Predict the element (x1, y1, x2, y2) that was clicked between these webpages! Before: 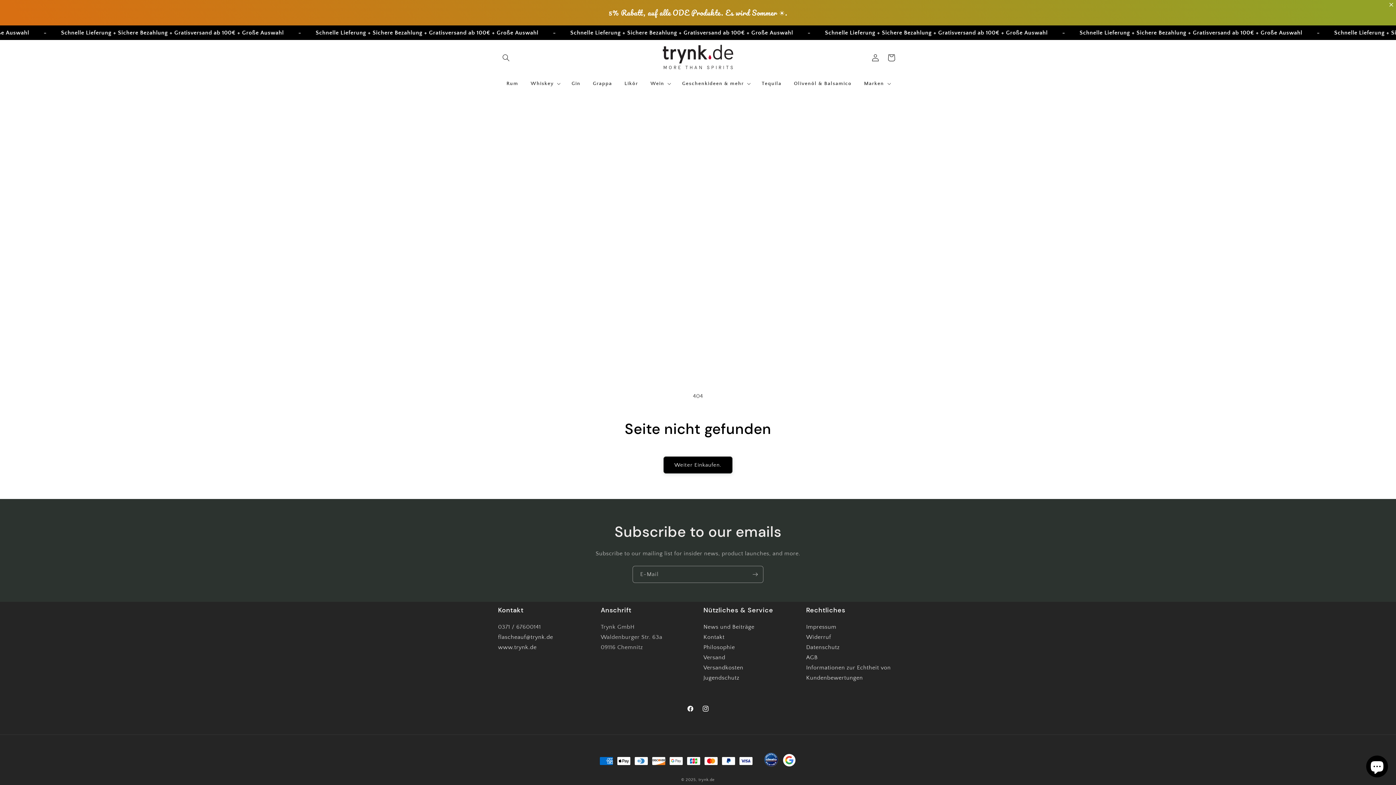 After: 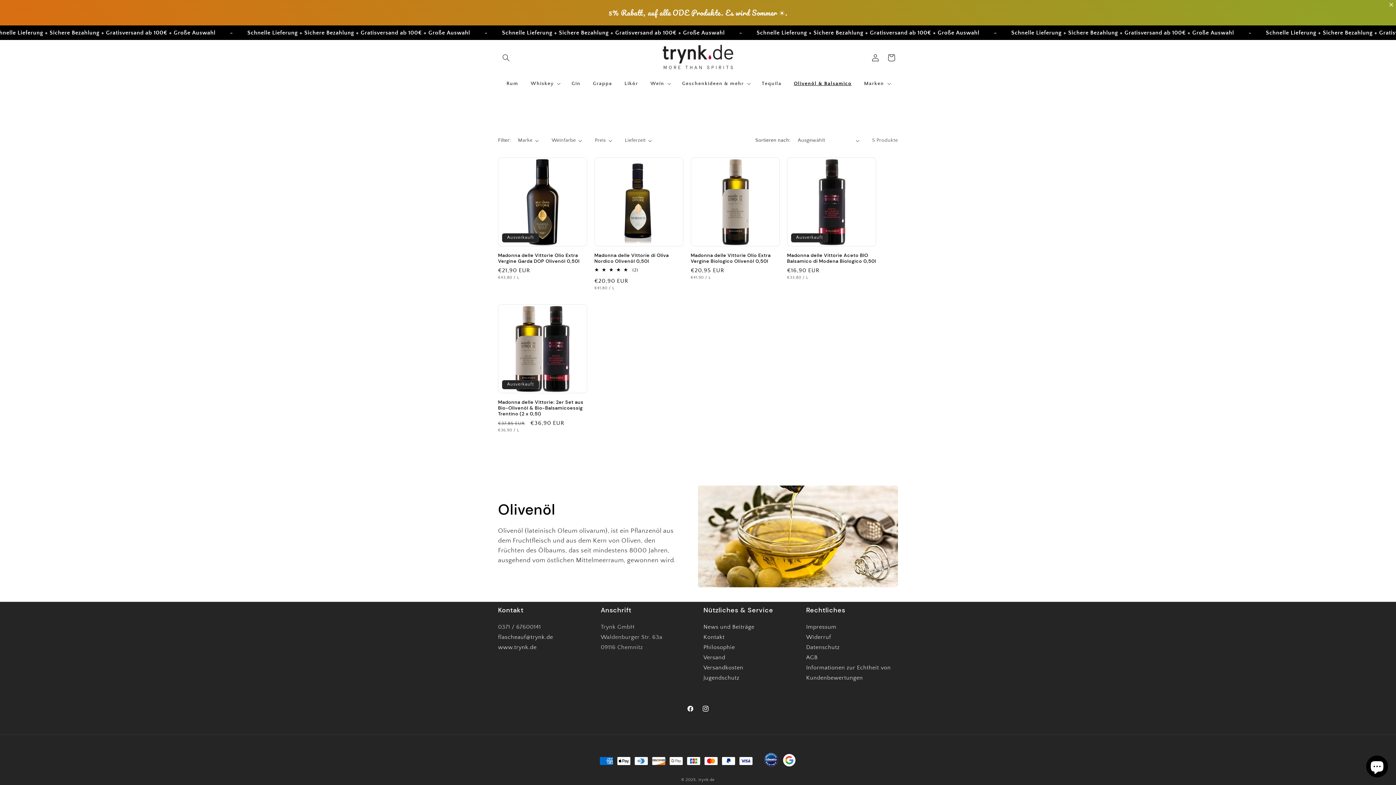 Action: label: Olivenöl & Balsamico bbox: (789, 75, 856, 91)